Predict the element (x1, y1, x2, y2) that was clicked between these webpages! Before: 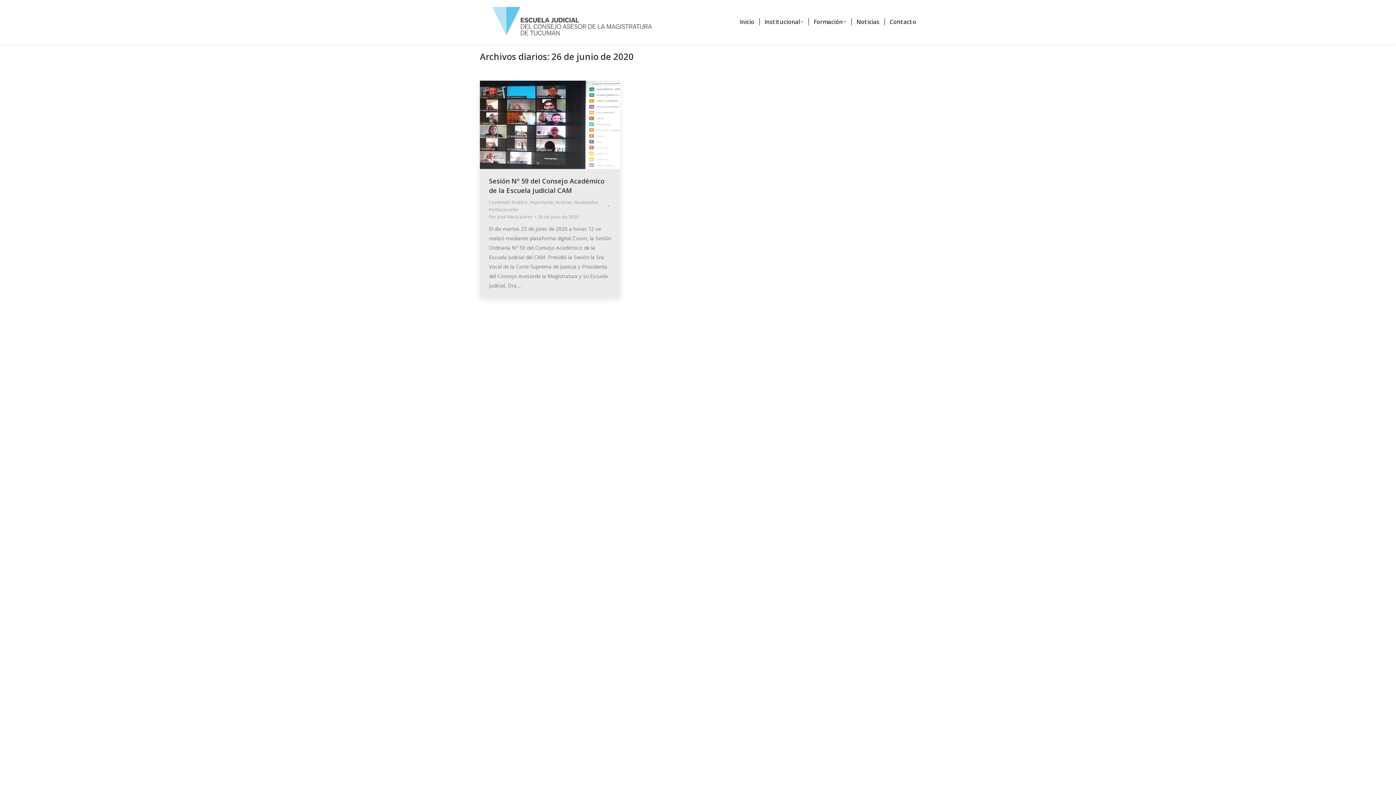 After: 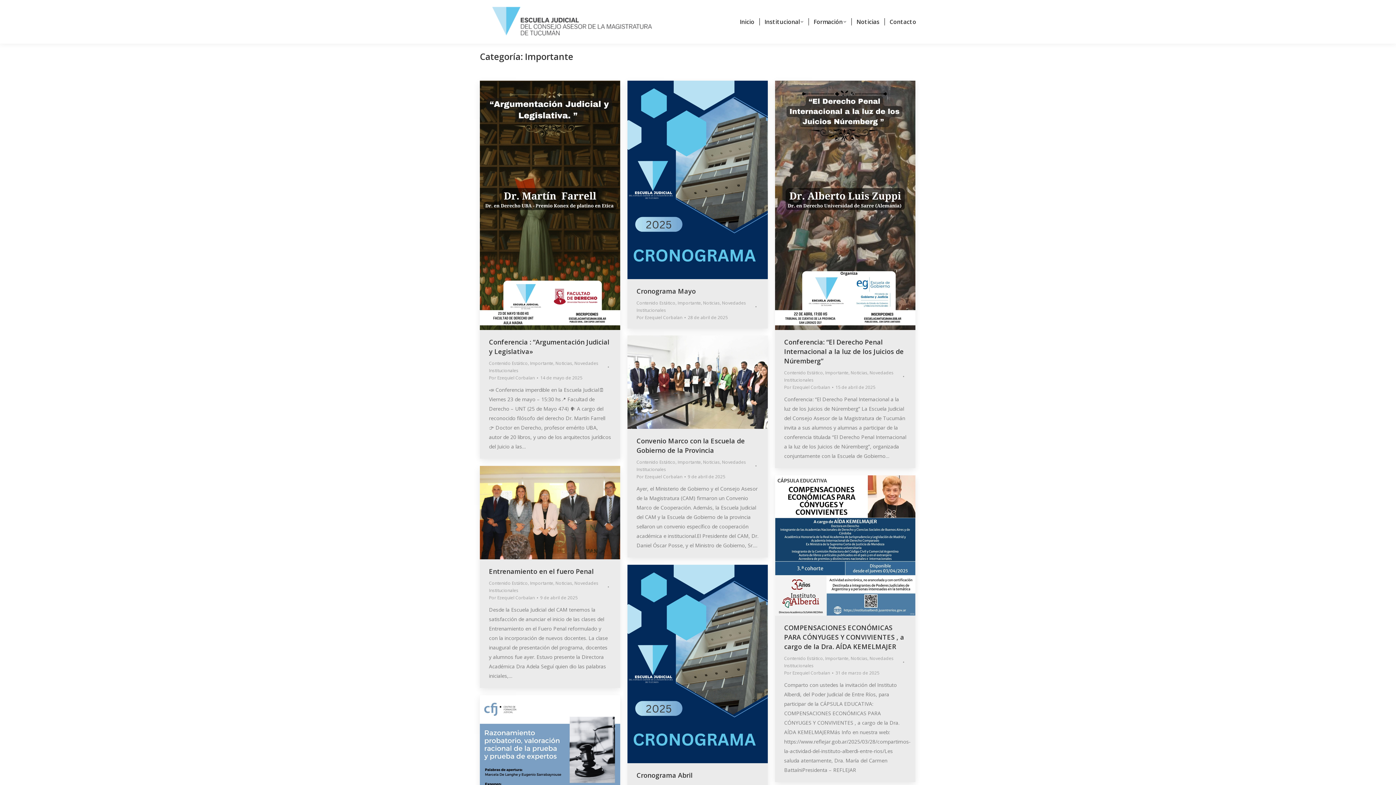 Action: label: Importante bbox: (530, 199, 553, 205)